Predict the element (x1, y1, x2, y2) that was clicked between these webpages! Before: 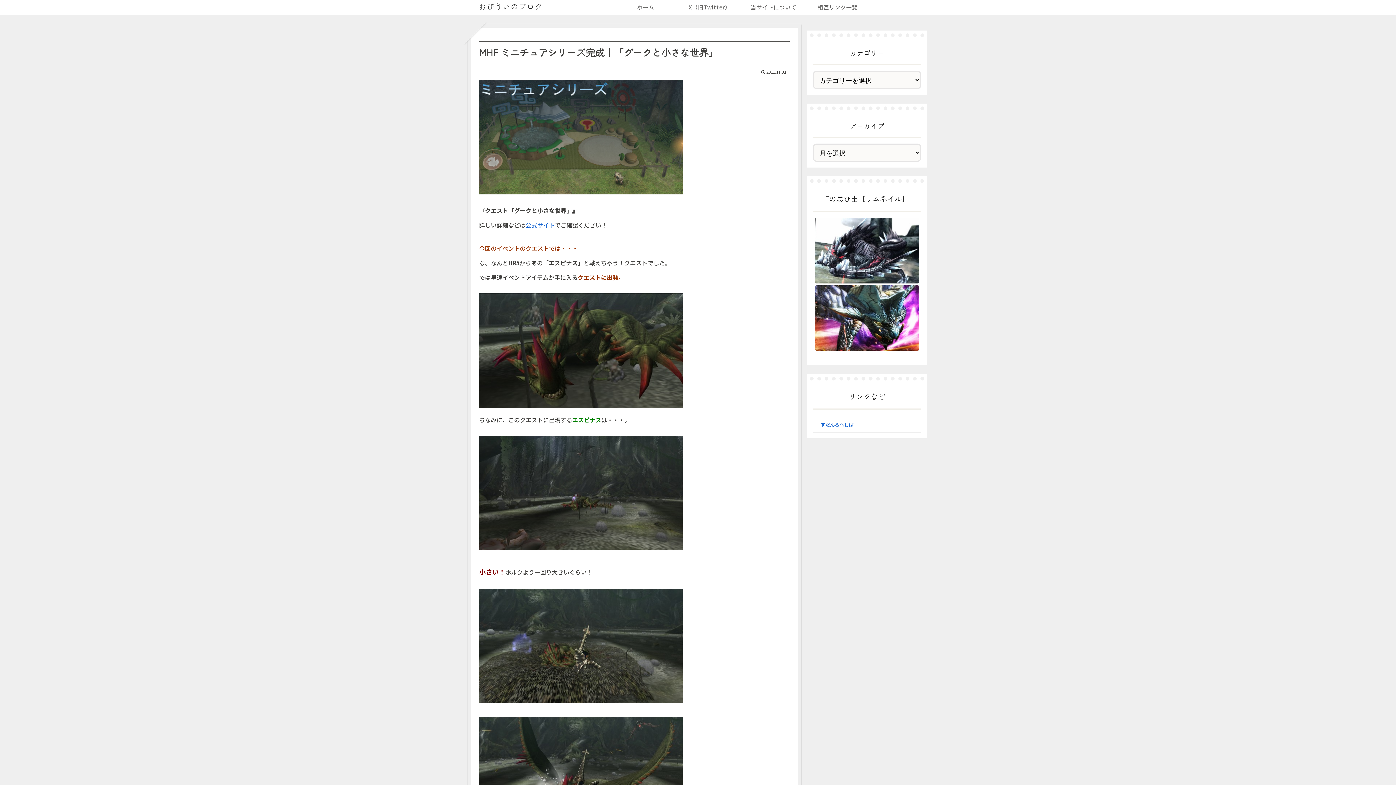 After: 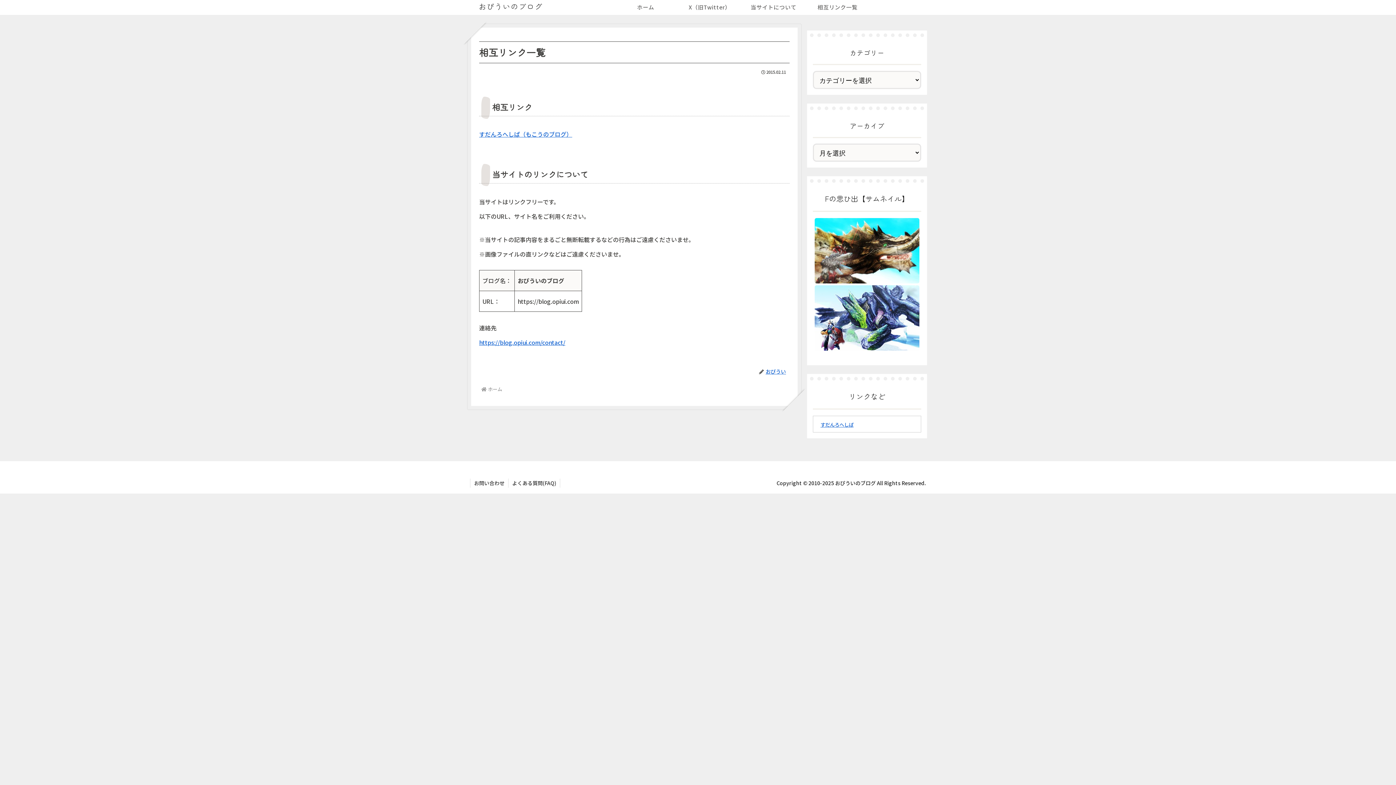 Action: label: 相互リンク一覧 bbox: (805, 0, 869, 14)